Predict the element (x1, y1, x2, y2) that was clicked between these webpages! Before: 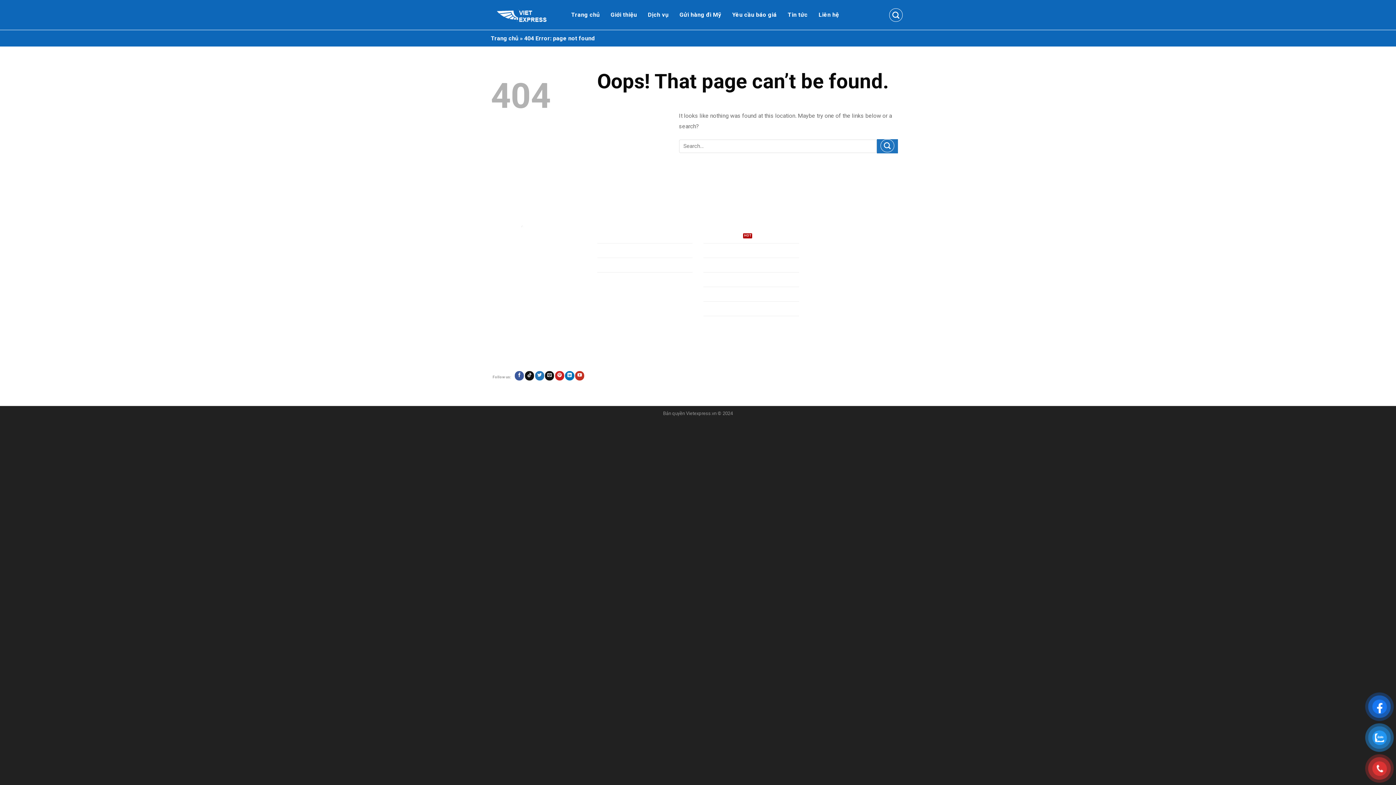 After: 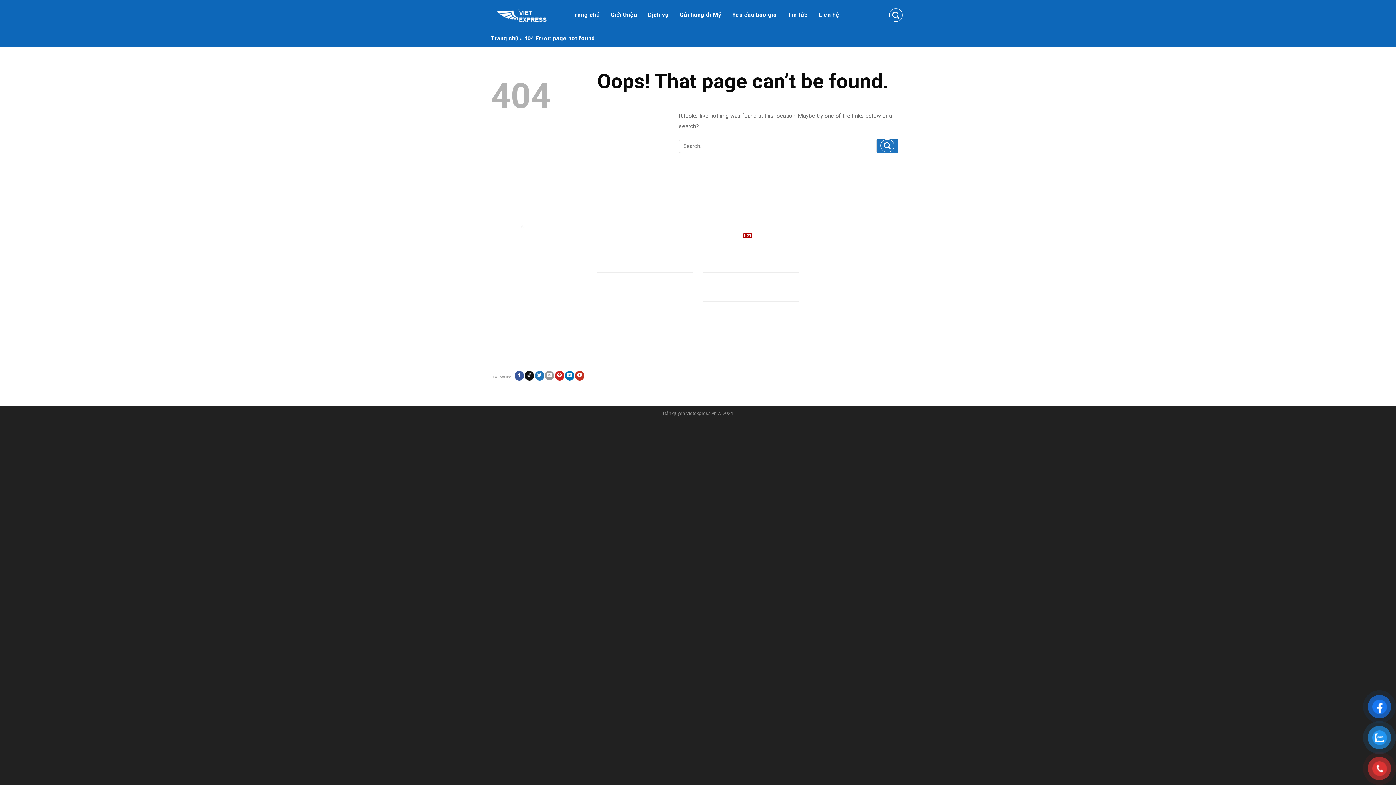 Action: bbox: (545, 371, 554, 380)